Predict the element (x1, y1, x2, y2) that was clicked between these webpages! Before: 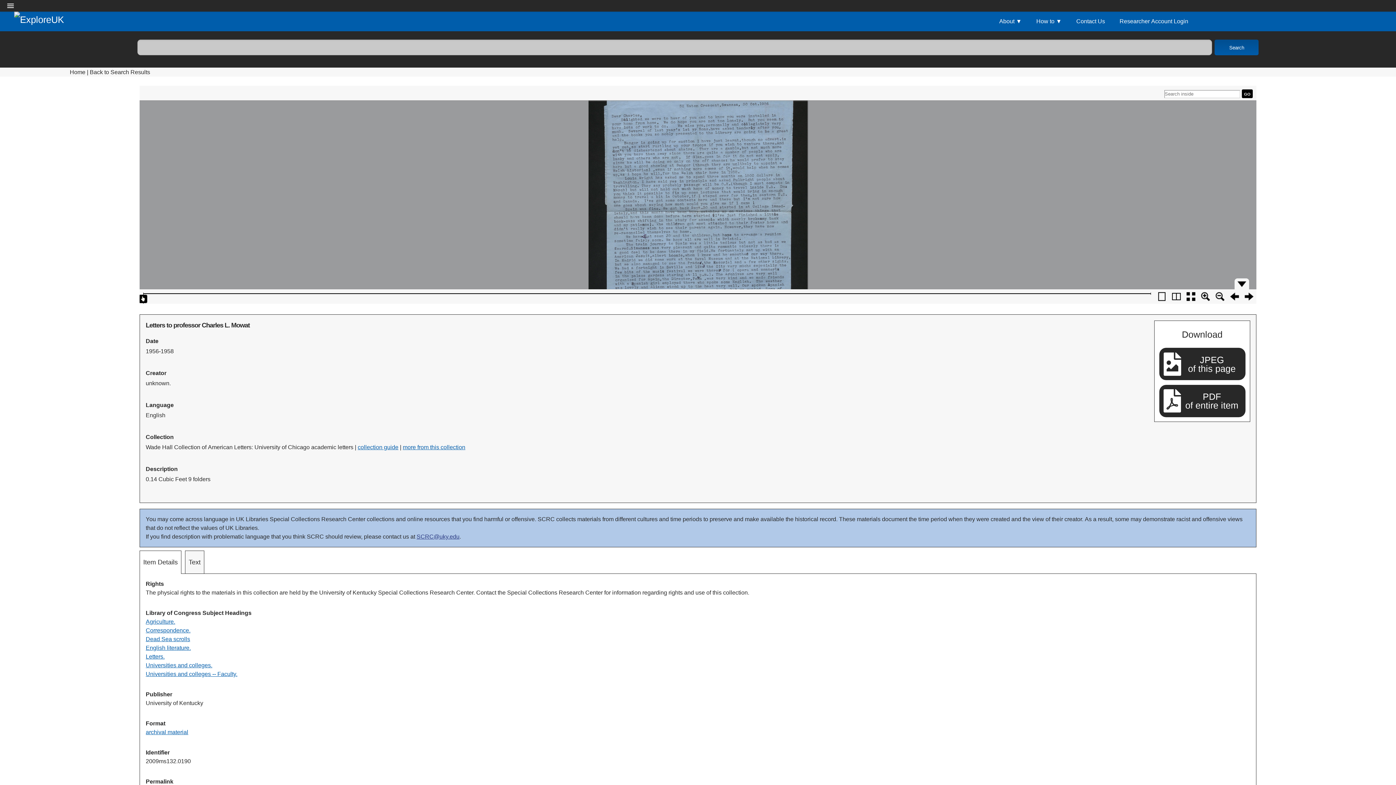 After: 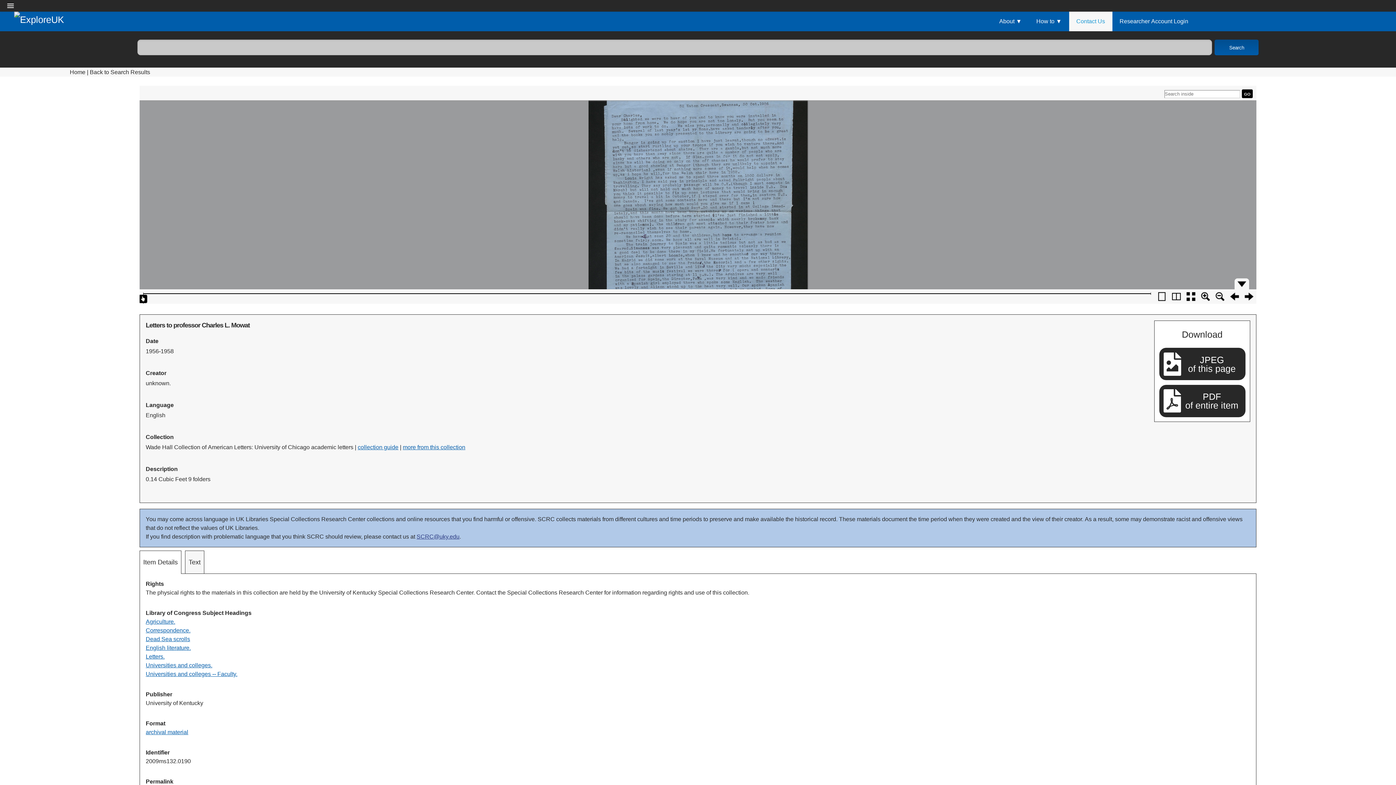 Action: bbox: (1069, 11, 1112, 31) label: Contact Us